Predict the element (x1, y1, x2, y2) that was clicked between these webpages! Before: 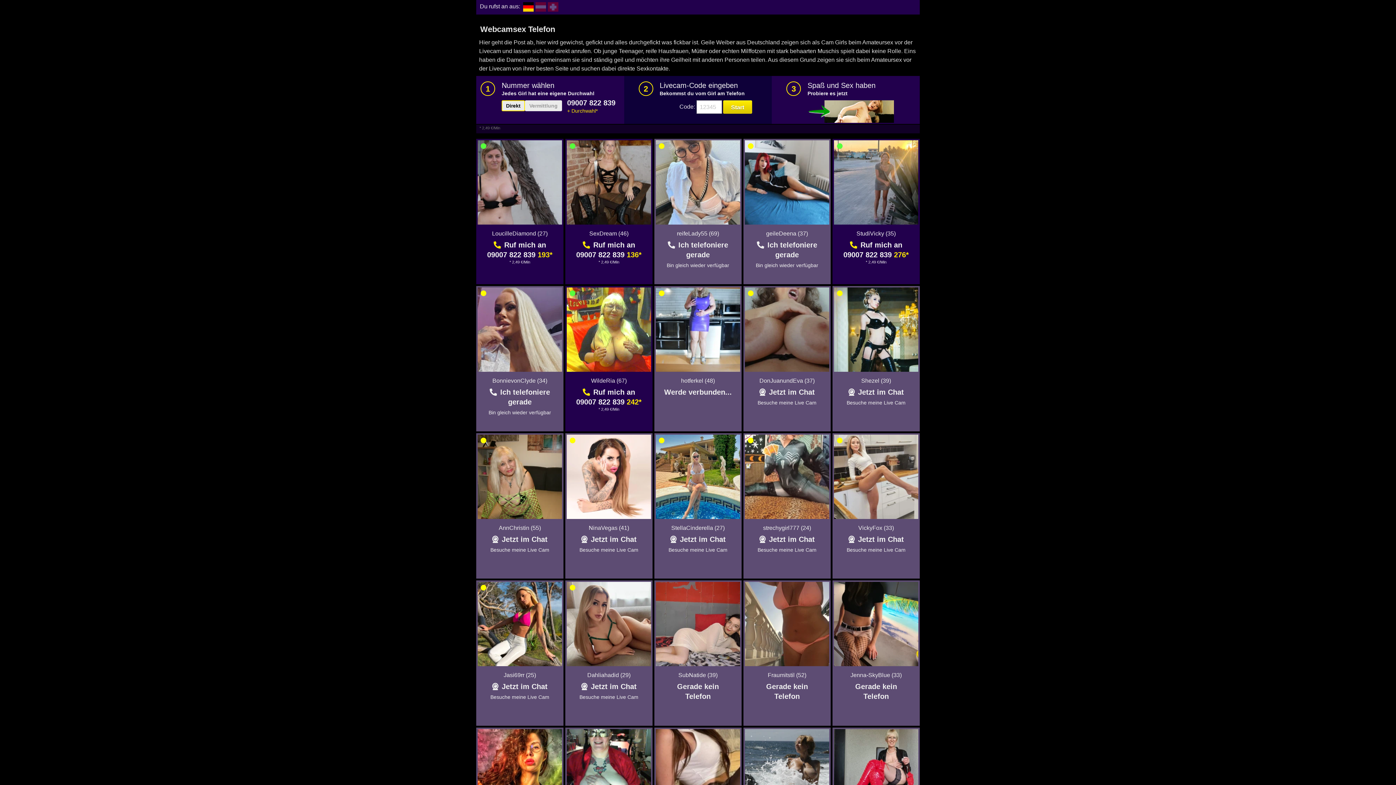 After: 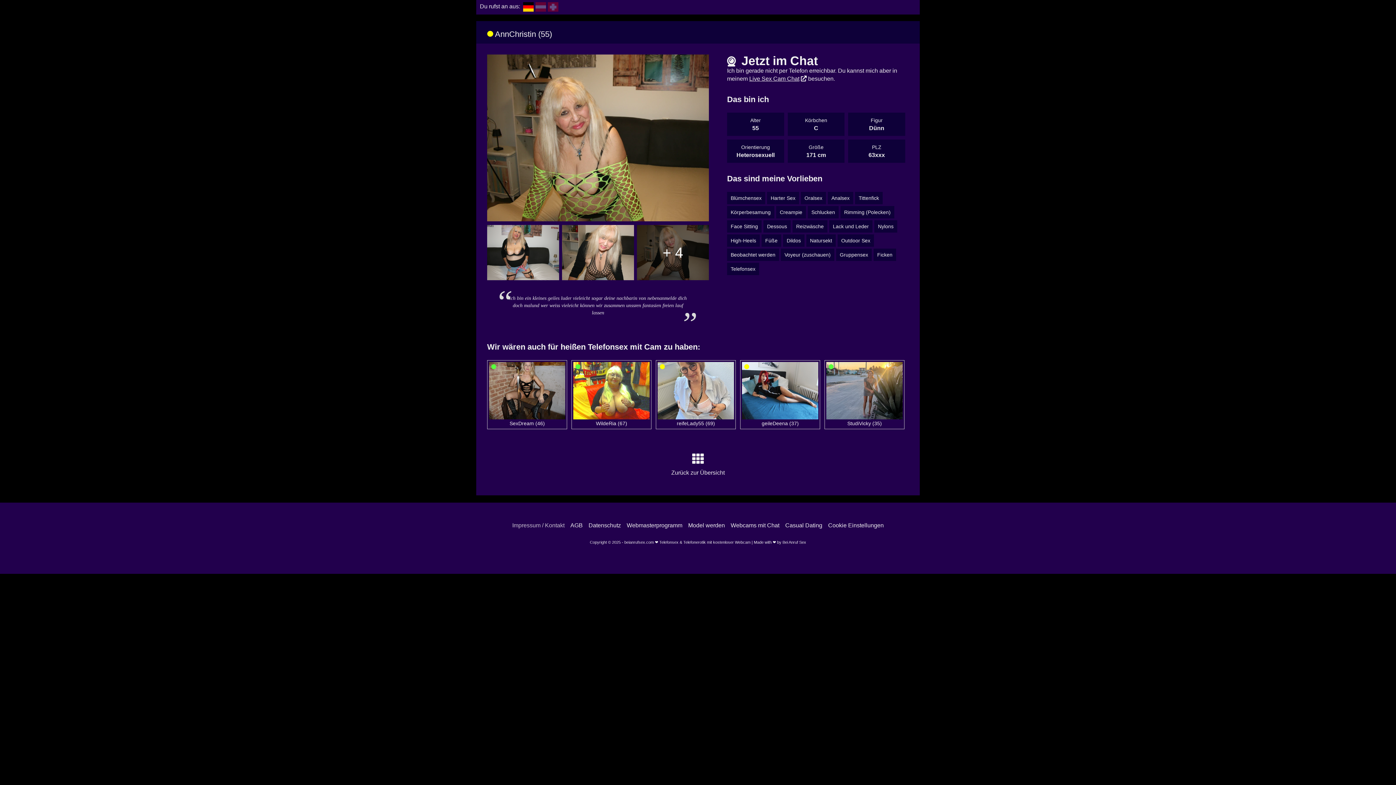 Action: label: AnnChristin (55) bbox: (498, 525, 541, 531)